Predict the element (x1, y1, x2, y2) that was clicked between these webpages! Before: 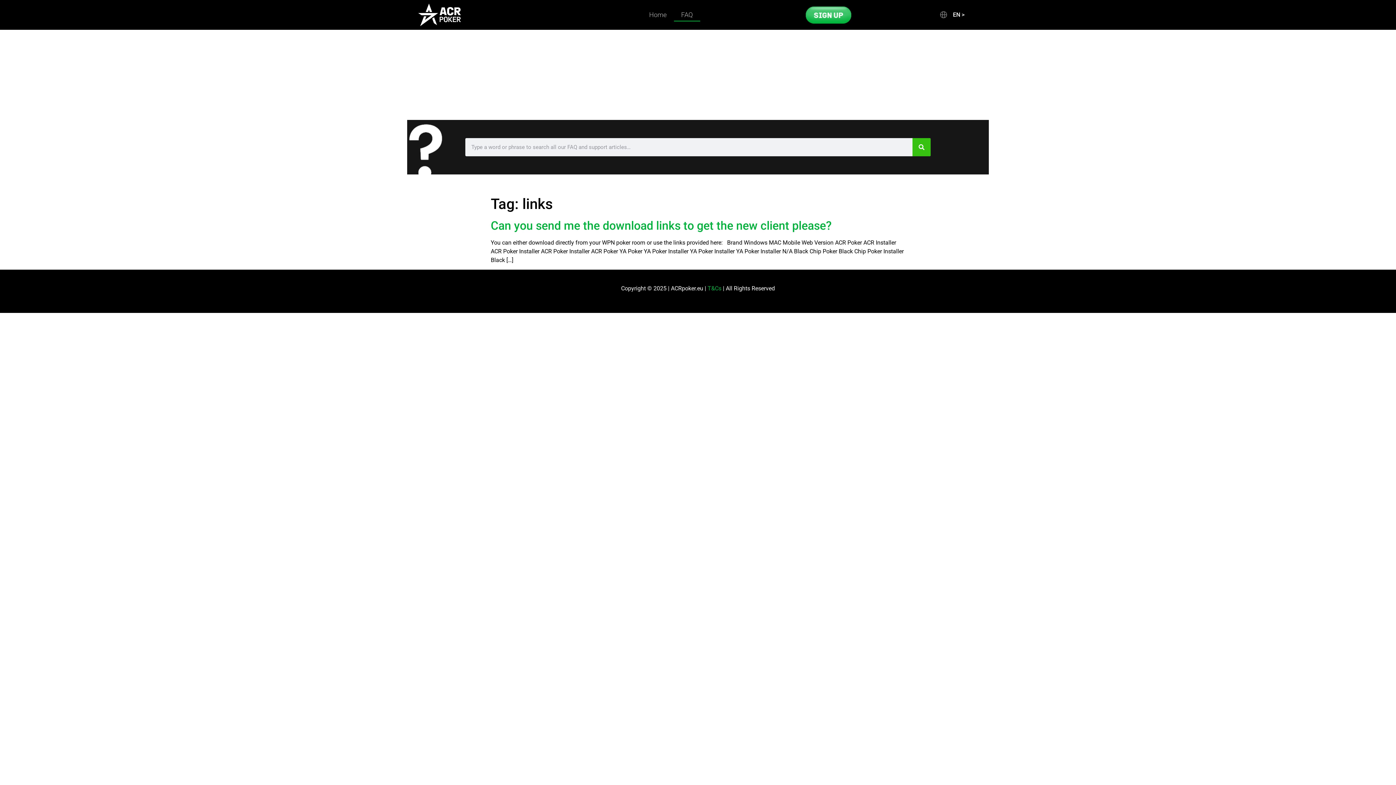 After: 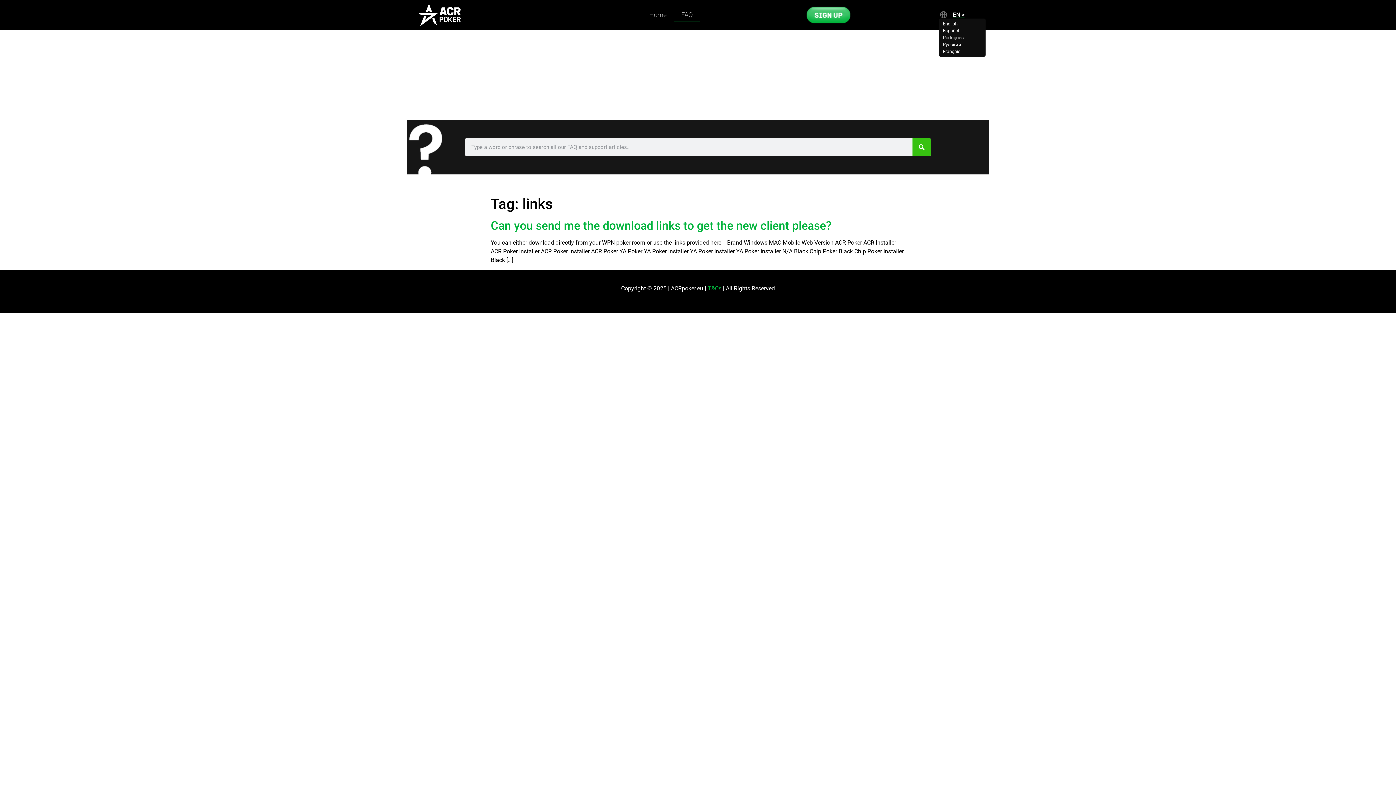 Action: label: EN > bbox: (939, 11, 964, 18)